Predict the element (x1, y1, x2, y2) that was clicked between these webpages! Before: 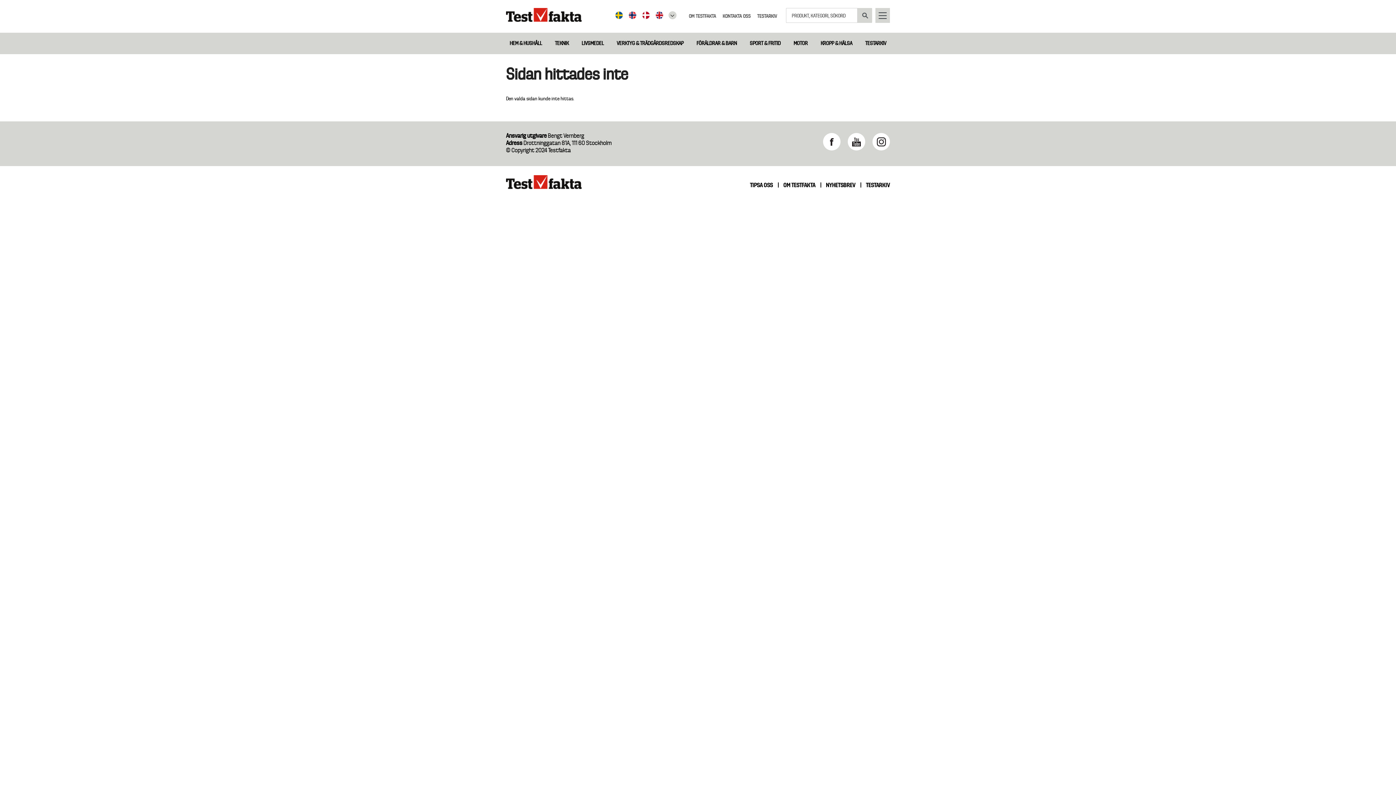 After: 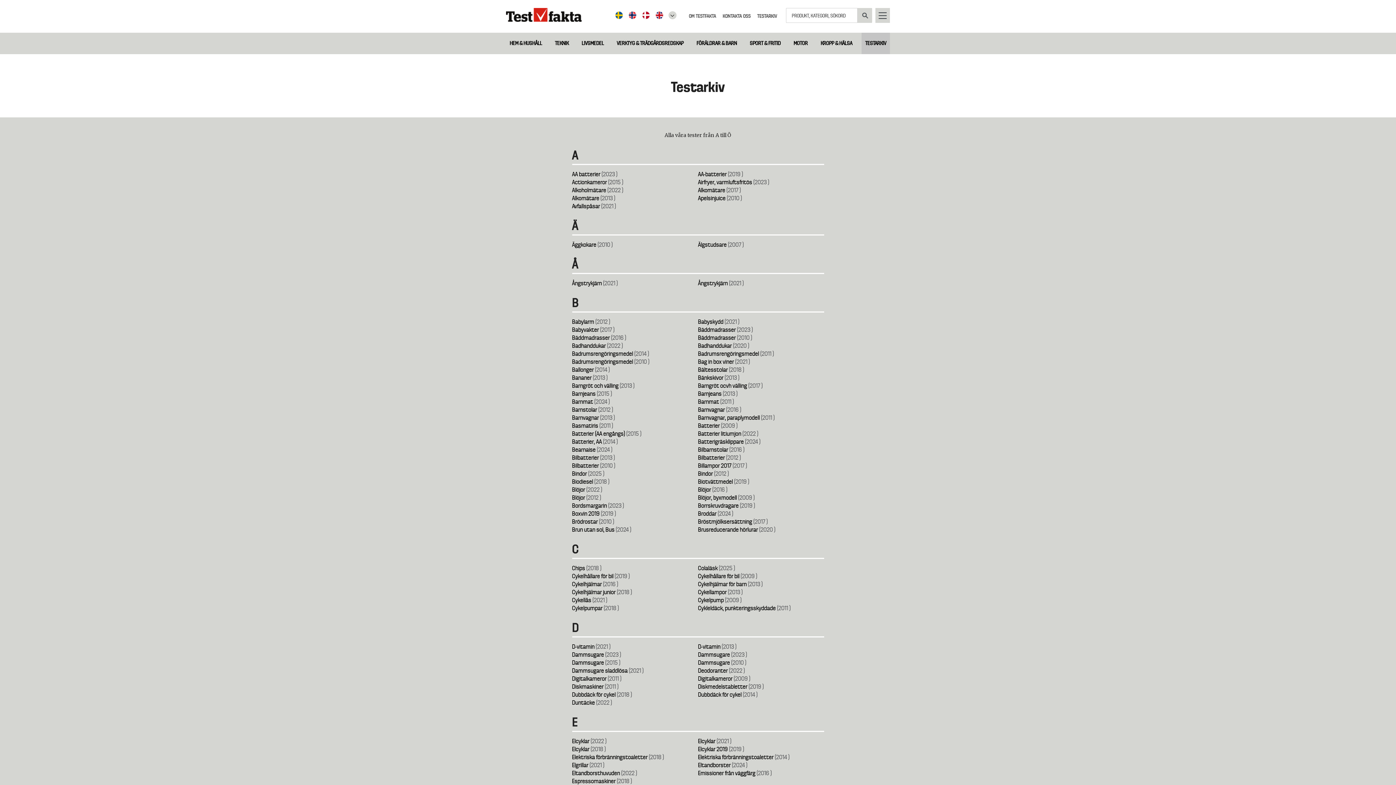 Action: label: TESTARKIV bbox: (861, 36, 890, 50)